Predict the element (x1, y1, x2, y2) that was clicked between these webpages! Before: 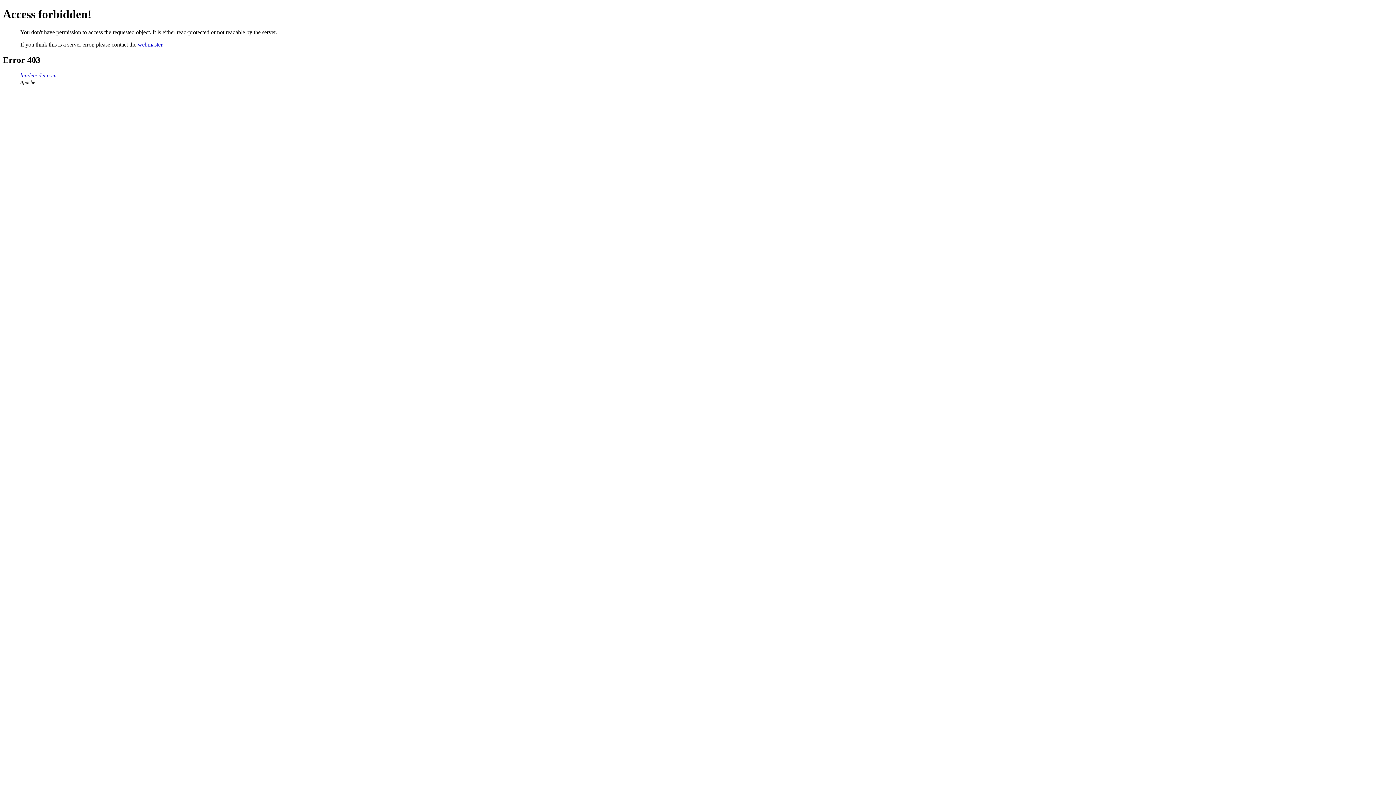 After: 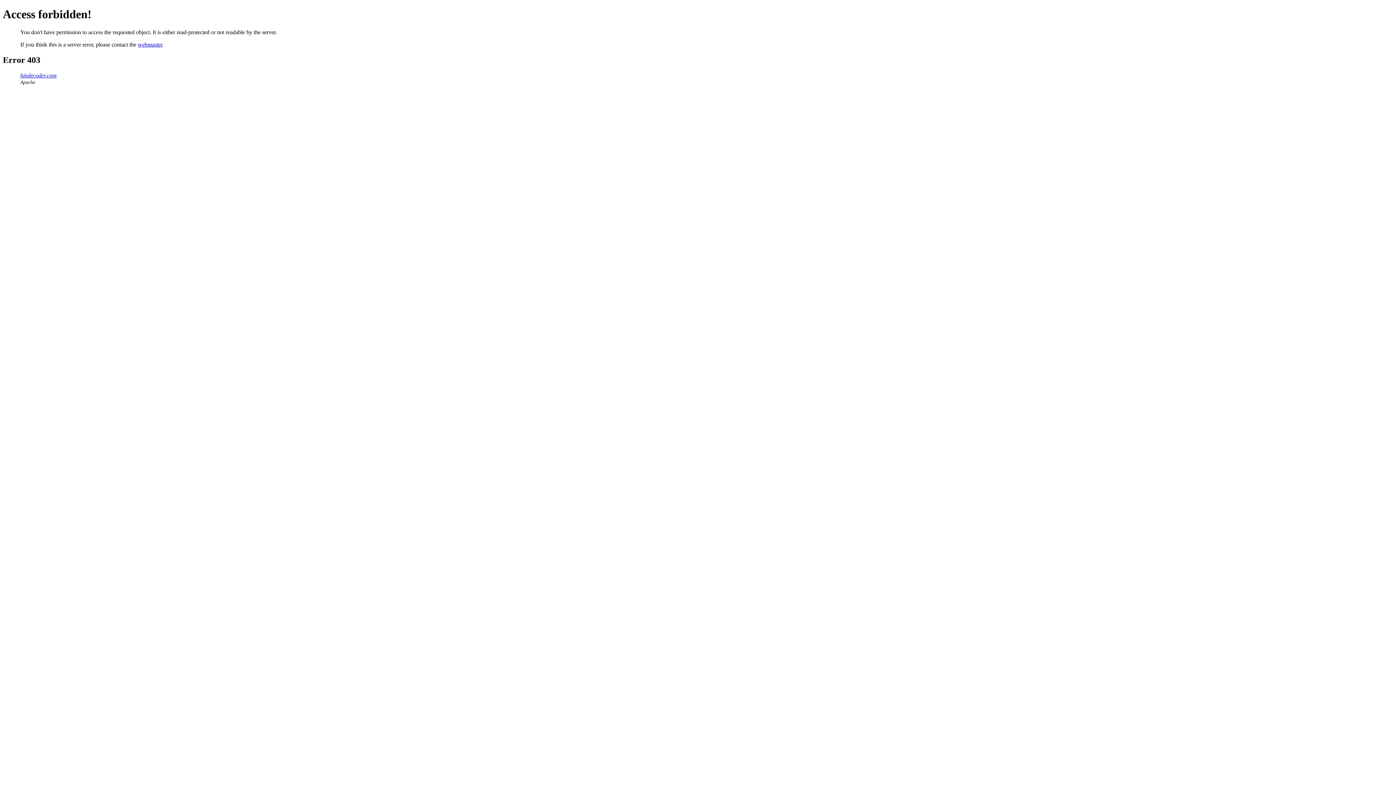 Action: bbox: (137, 41, 162, 47) label: webmaster